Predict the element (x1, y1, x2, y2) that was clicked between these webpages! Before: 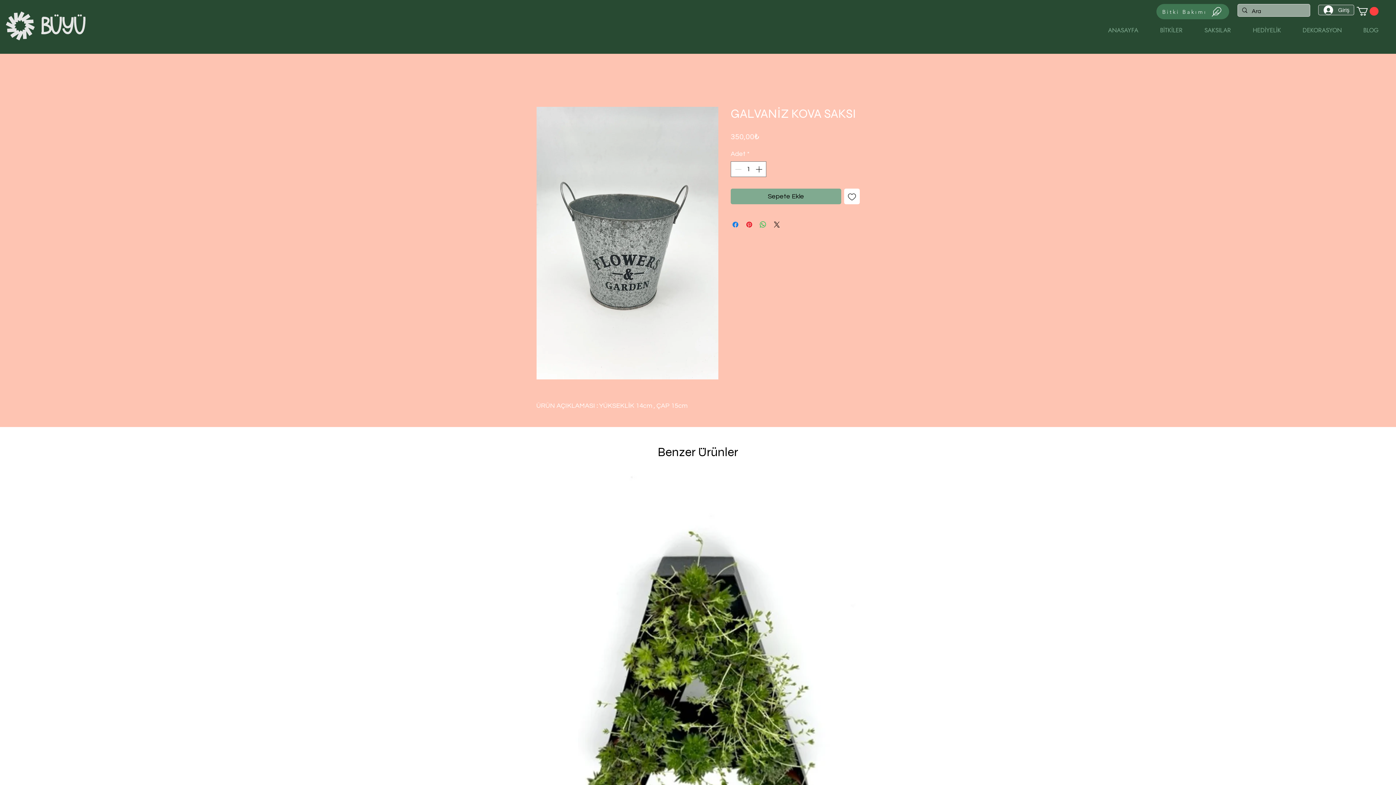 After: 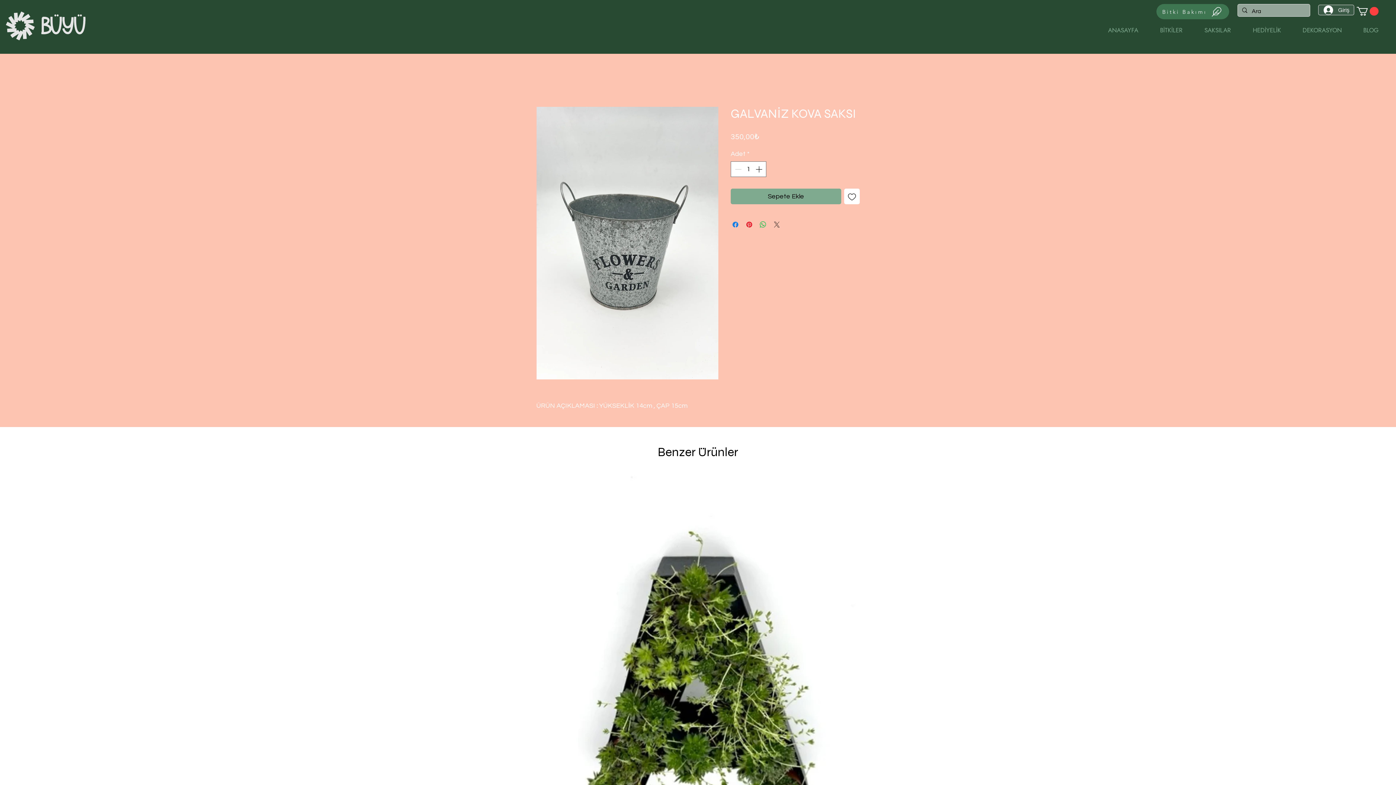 Action: label: Share on X bbox: (772, 220, 781, 229)